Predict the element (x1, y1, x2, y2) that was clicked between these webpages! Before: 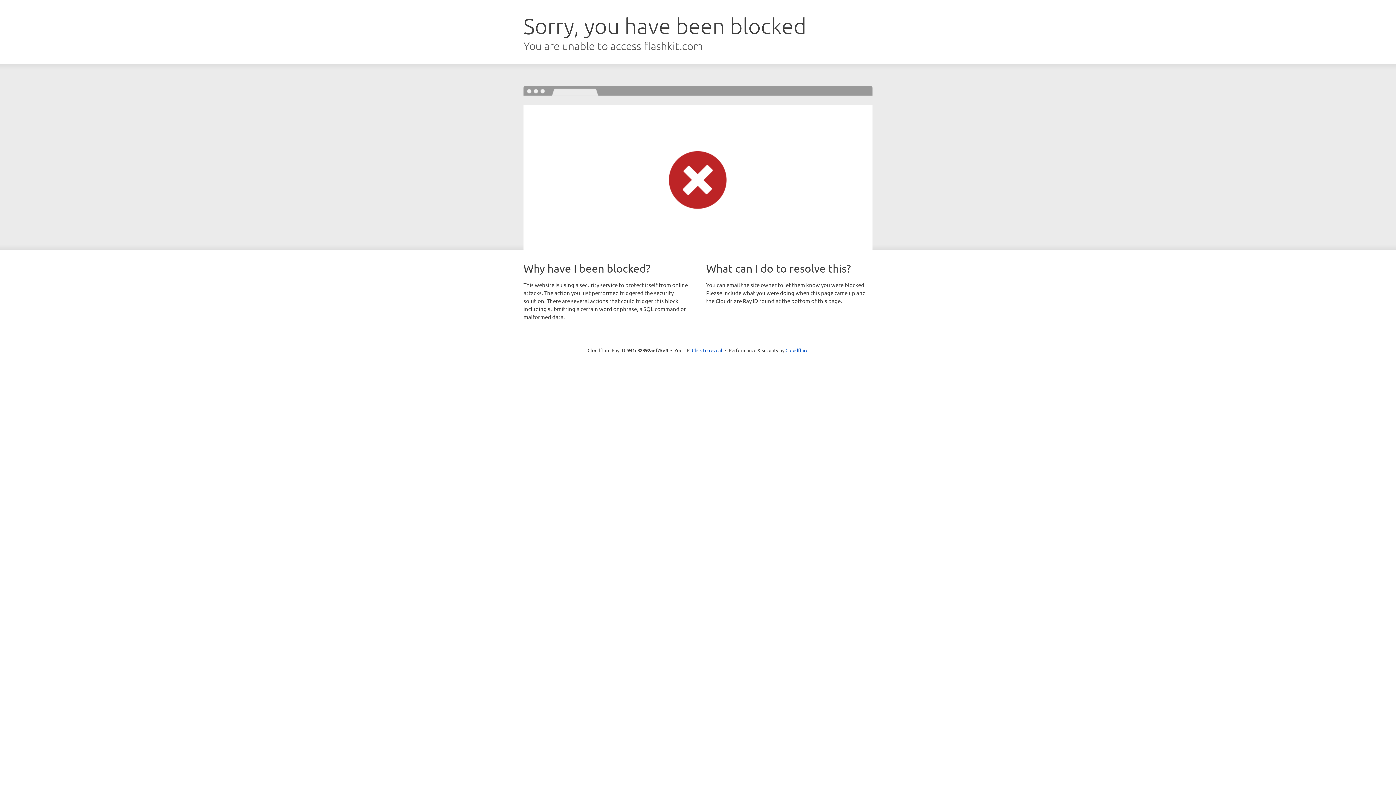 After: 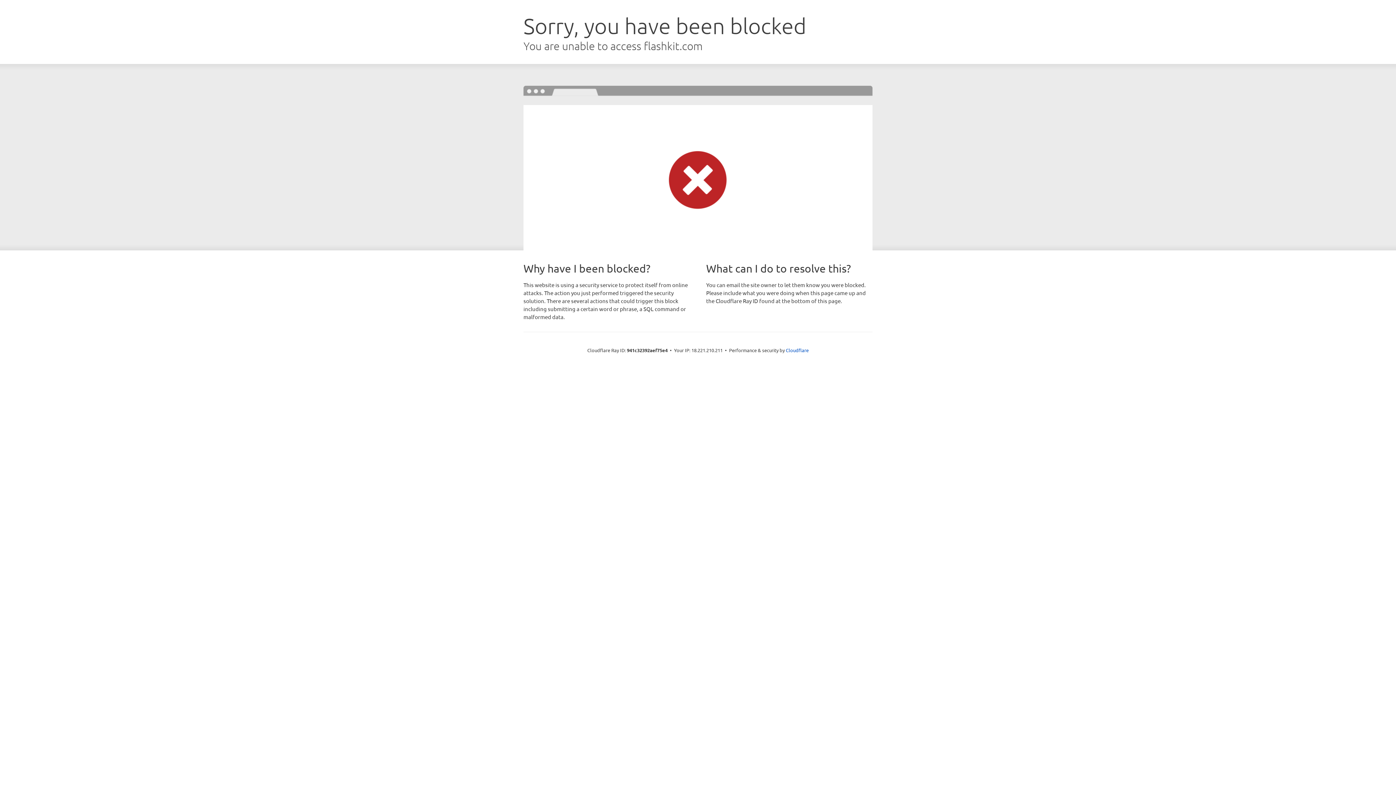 Action: label: Click to reveal bbox: (692, 346, 722, 353)